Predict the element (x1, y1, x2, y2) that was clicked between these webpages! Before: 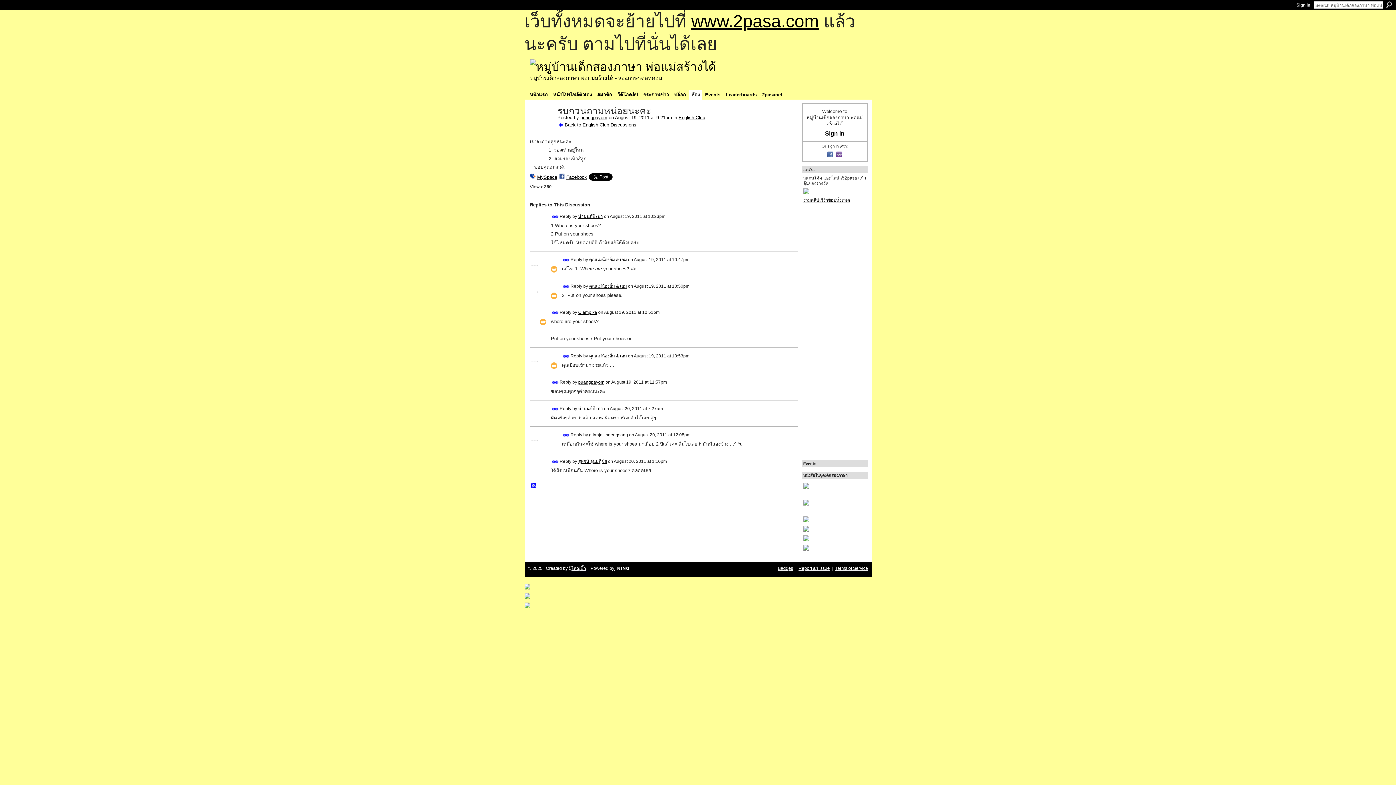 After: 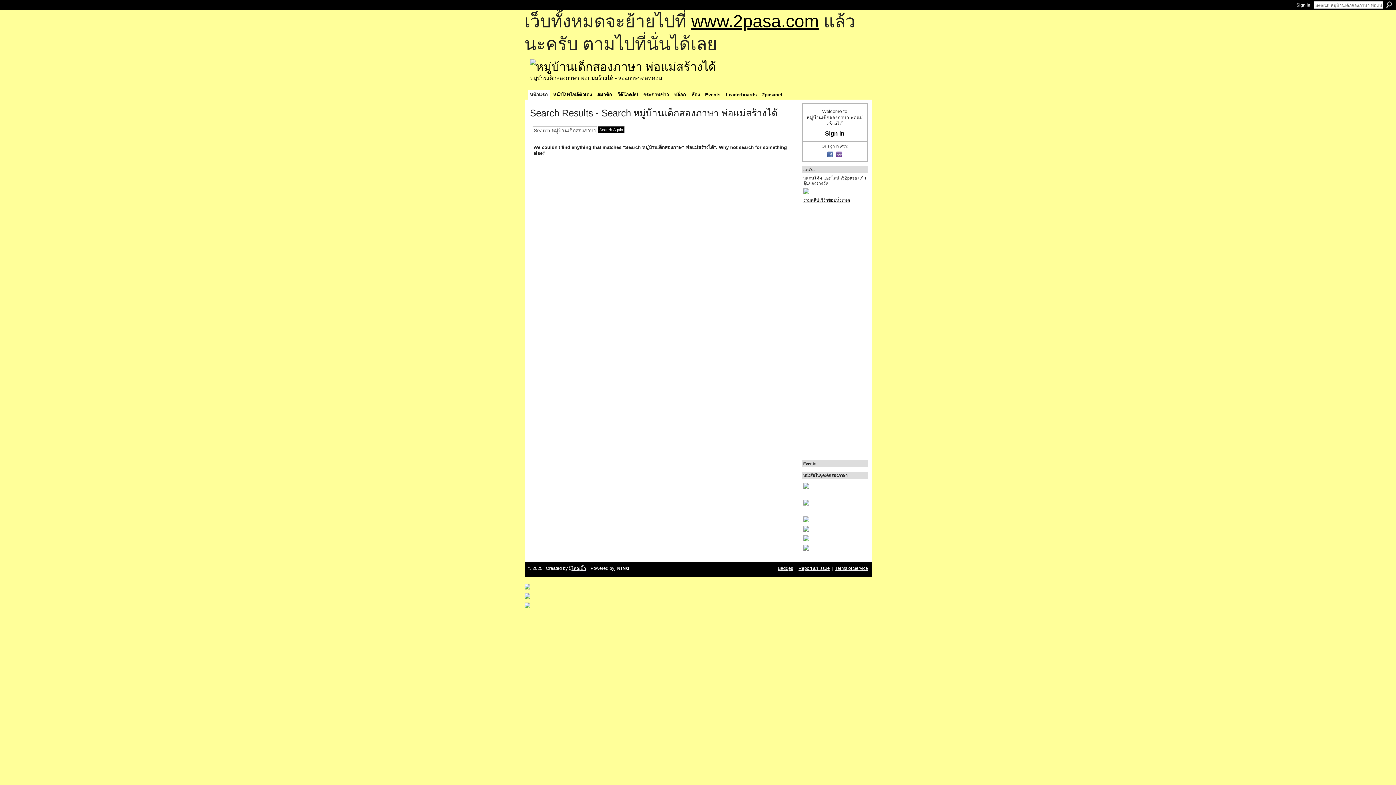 Action: bbox: (1386, 1, 1392, 8) label: Search